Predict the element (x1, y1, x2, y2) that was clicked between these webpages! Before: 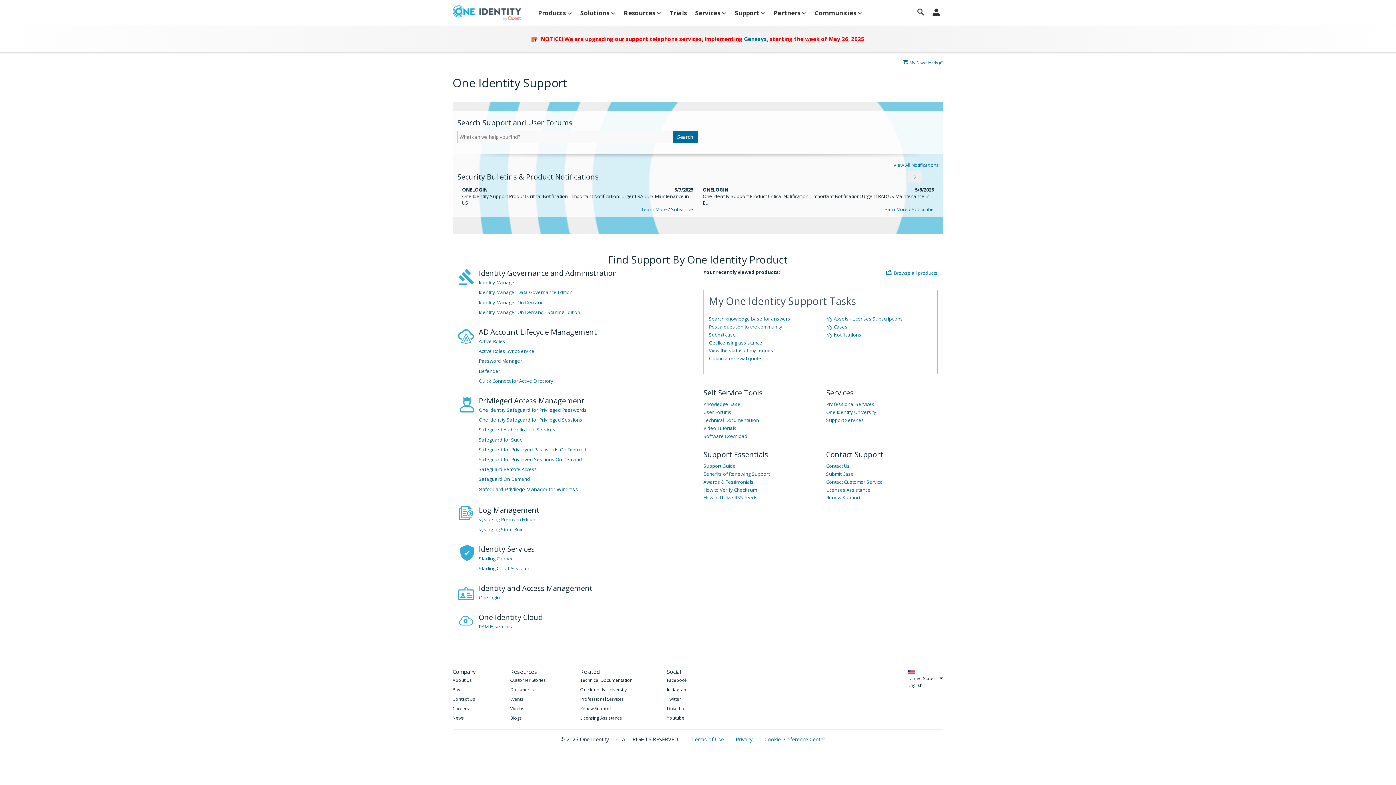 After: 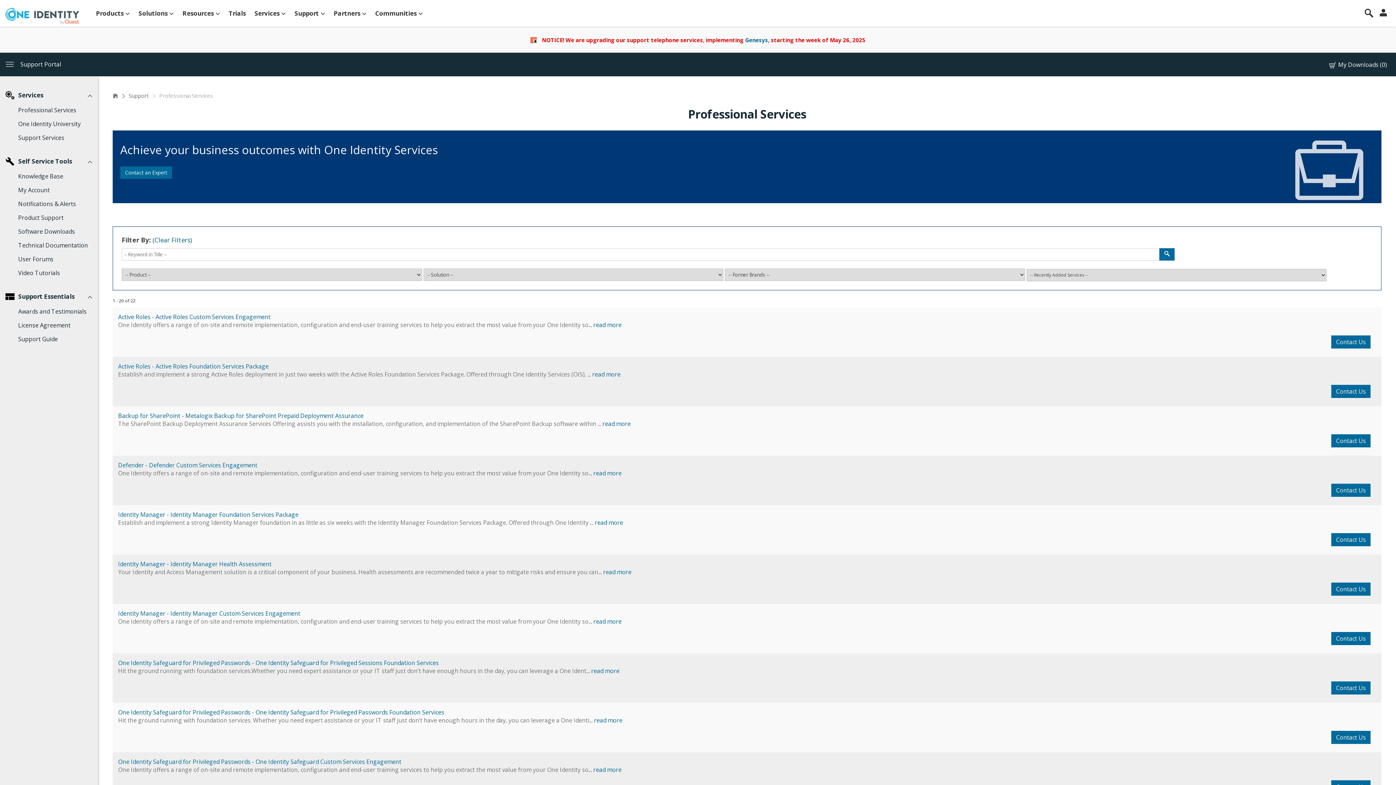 Action: label: Professional Services bbox: (580, 695, 632, 703)